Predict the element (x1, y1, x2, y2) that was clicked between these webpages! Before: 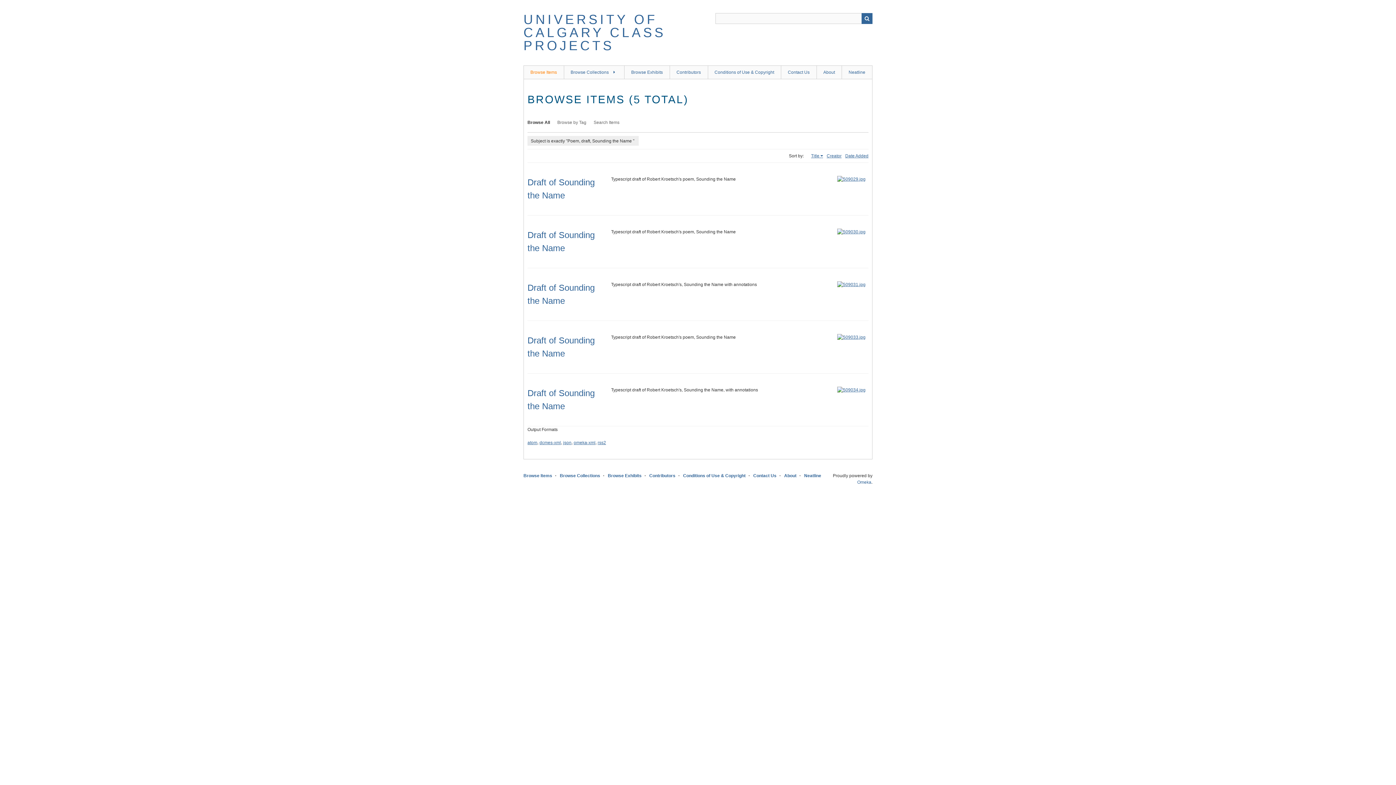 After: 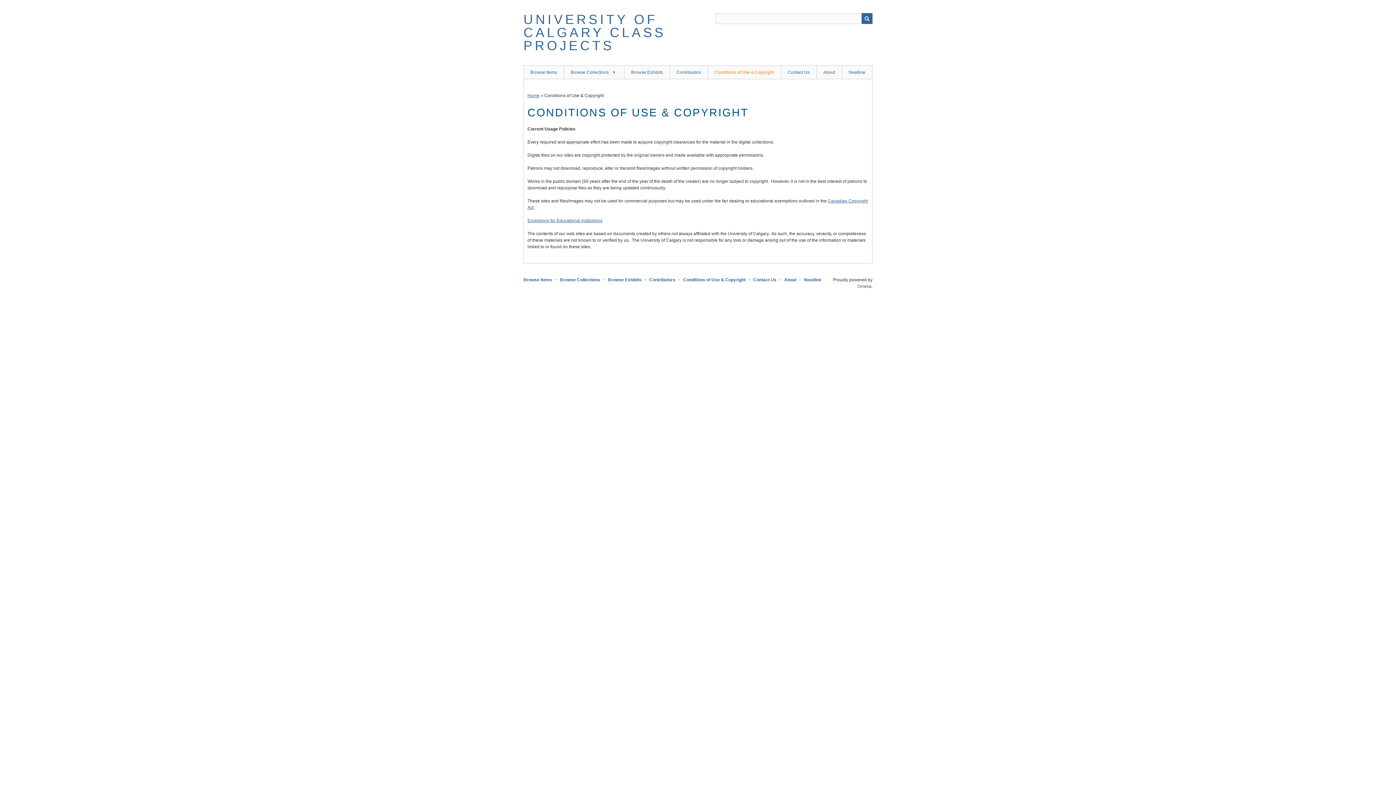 Action: label: Conditions of Use & Copyright bbox: (683, 473, 745, 478)